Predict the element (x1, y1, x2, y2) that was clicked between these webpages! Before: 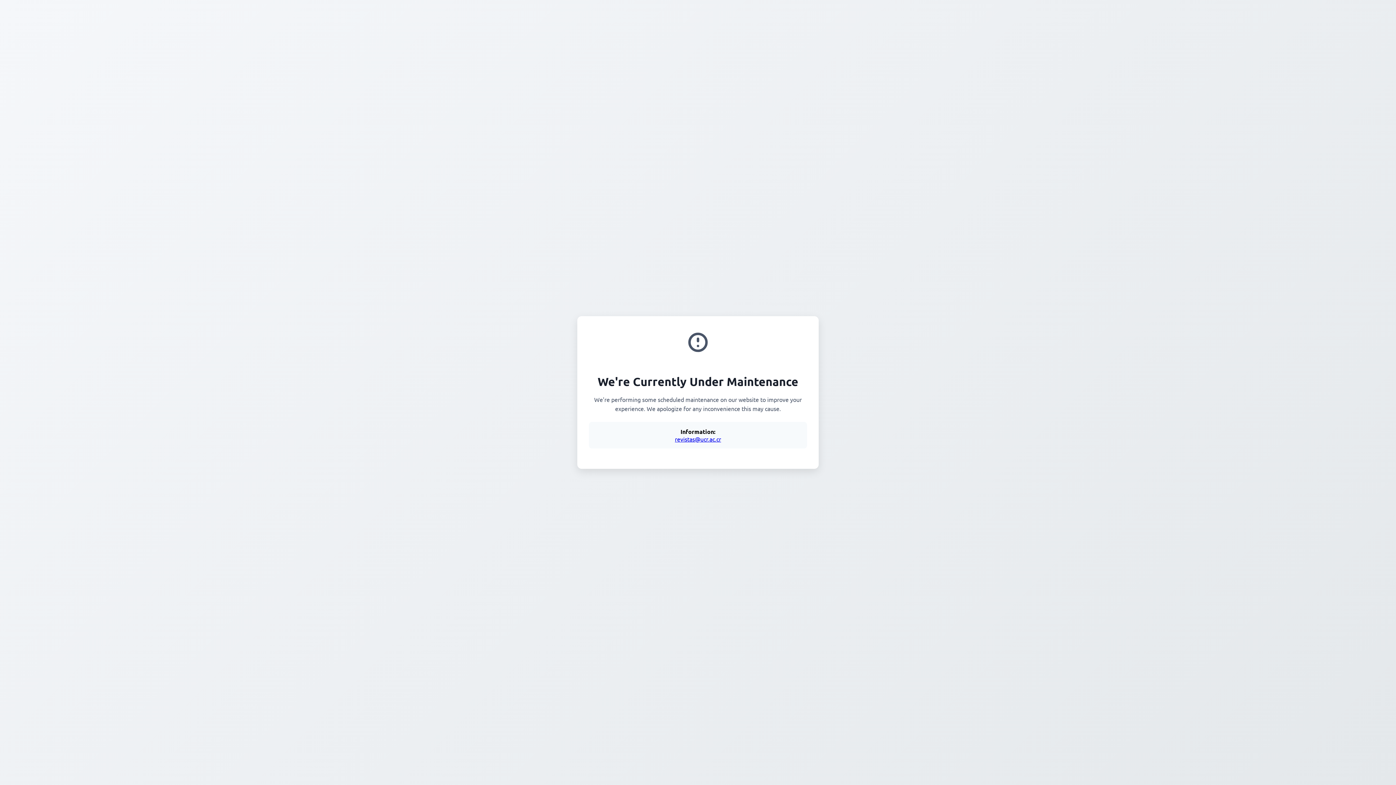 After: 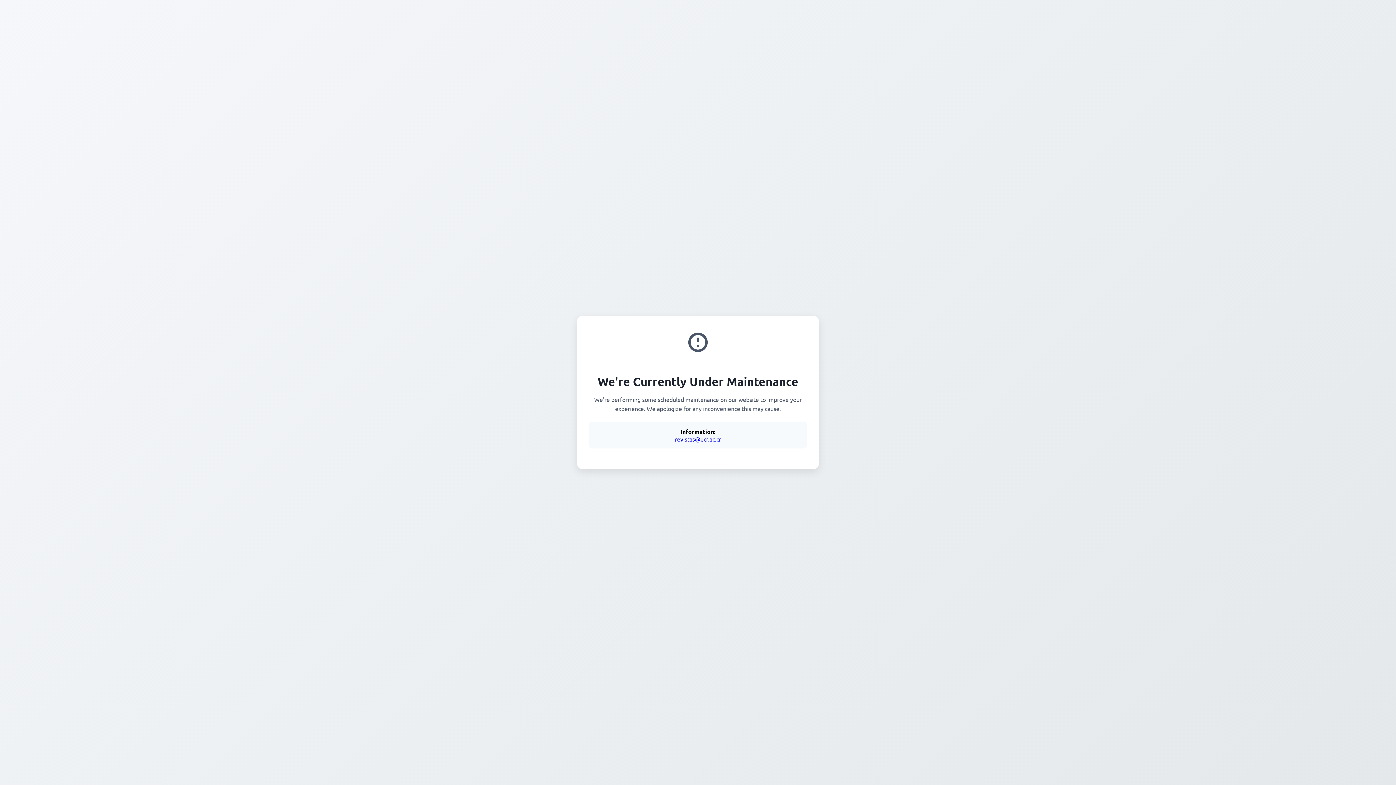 Action: bbox: (675, 435, 721, 442) label: revistas@ucr.ac.cr